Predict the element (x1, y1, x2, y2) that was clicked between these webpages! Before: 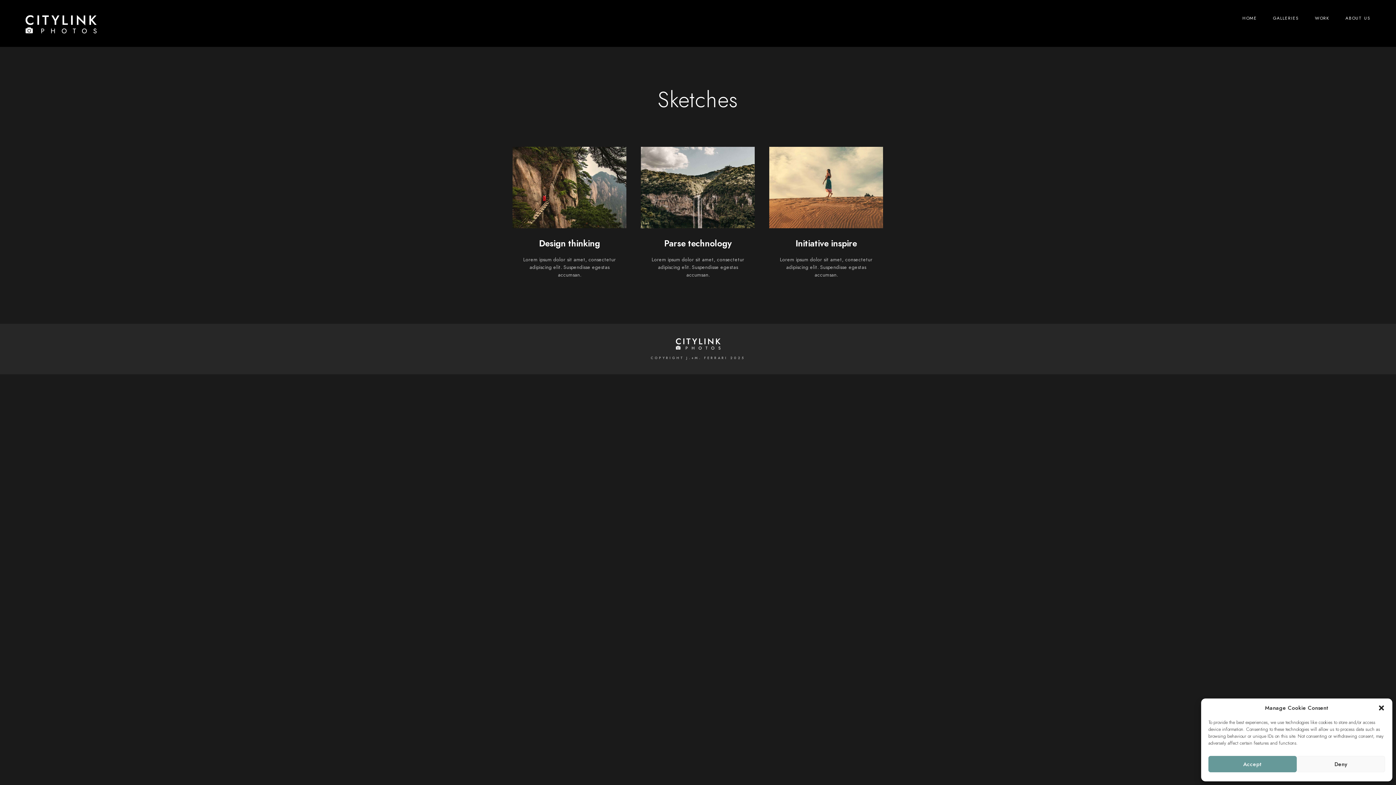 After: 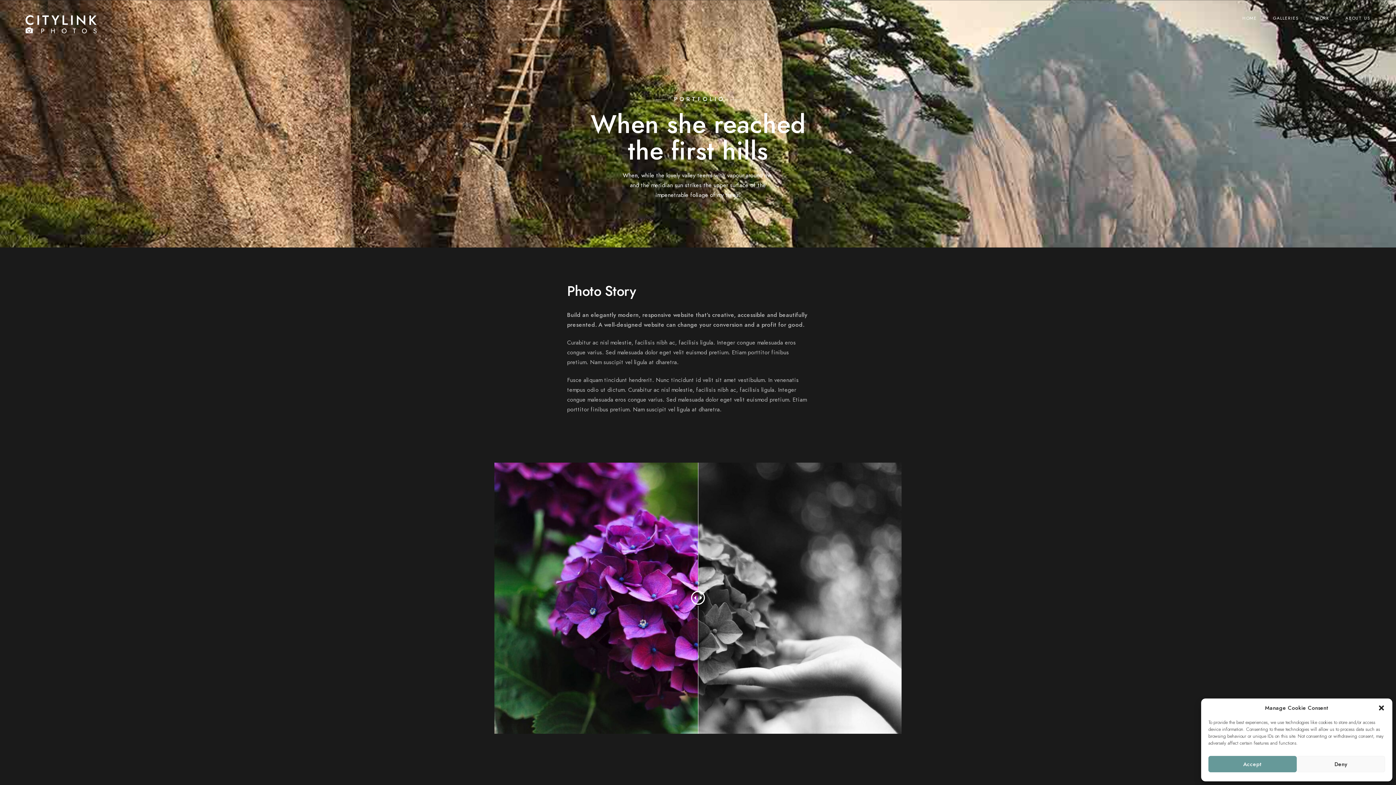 Action: bbox: (805, 178, 823, 196)